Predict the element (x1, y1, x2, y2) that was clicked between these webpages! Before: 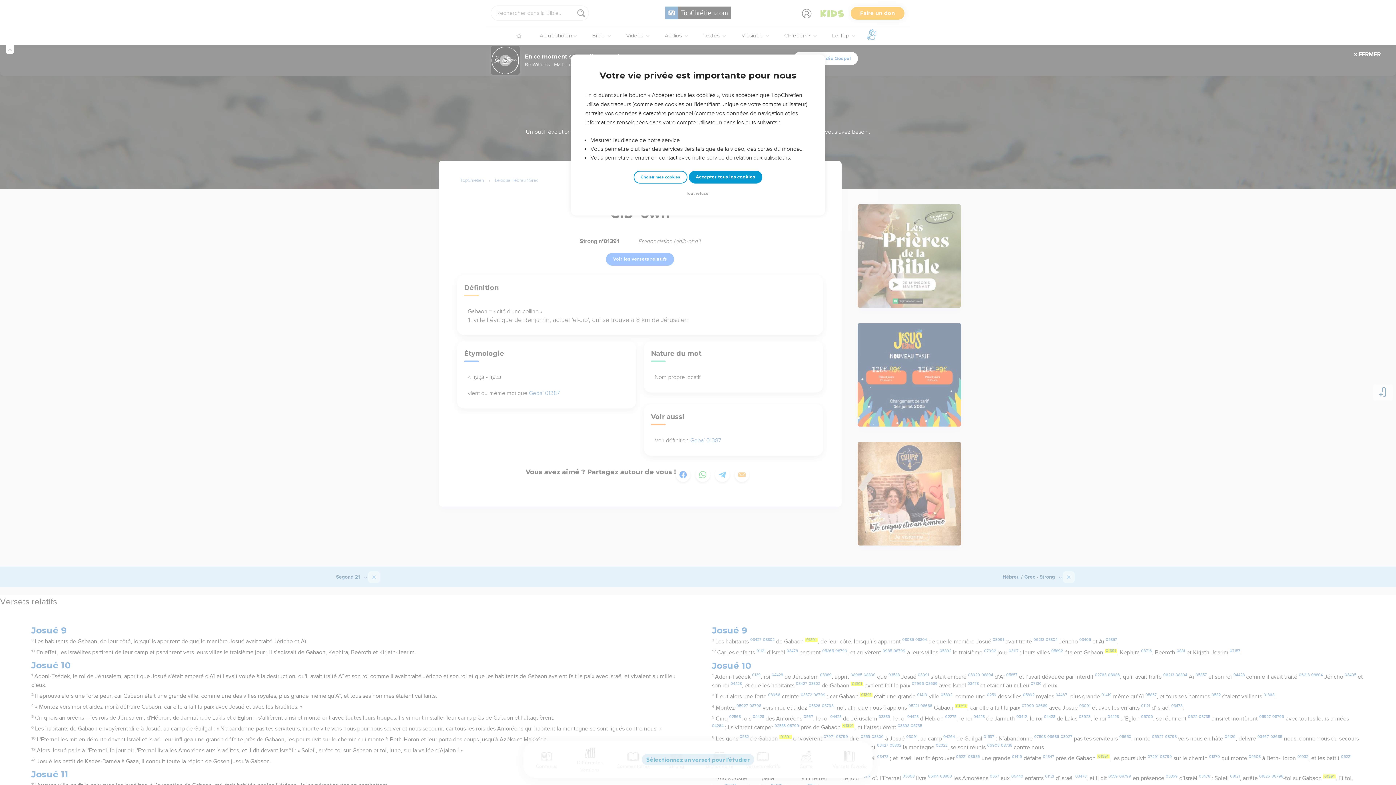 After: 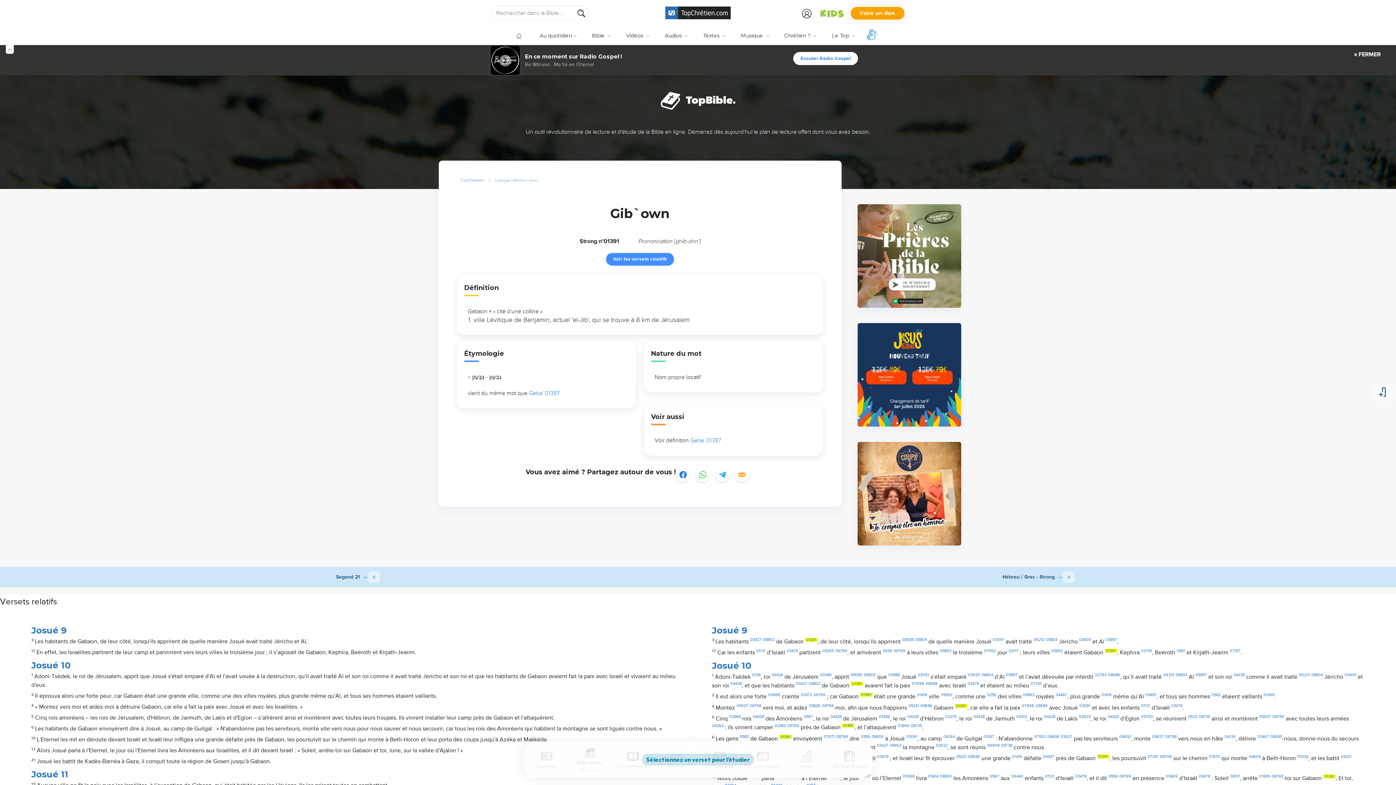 Action: bbox: (684, 190, 712, 197) label: Tout refuser